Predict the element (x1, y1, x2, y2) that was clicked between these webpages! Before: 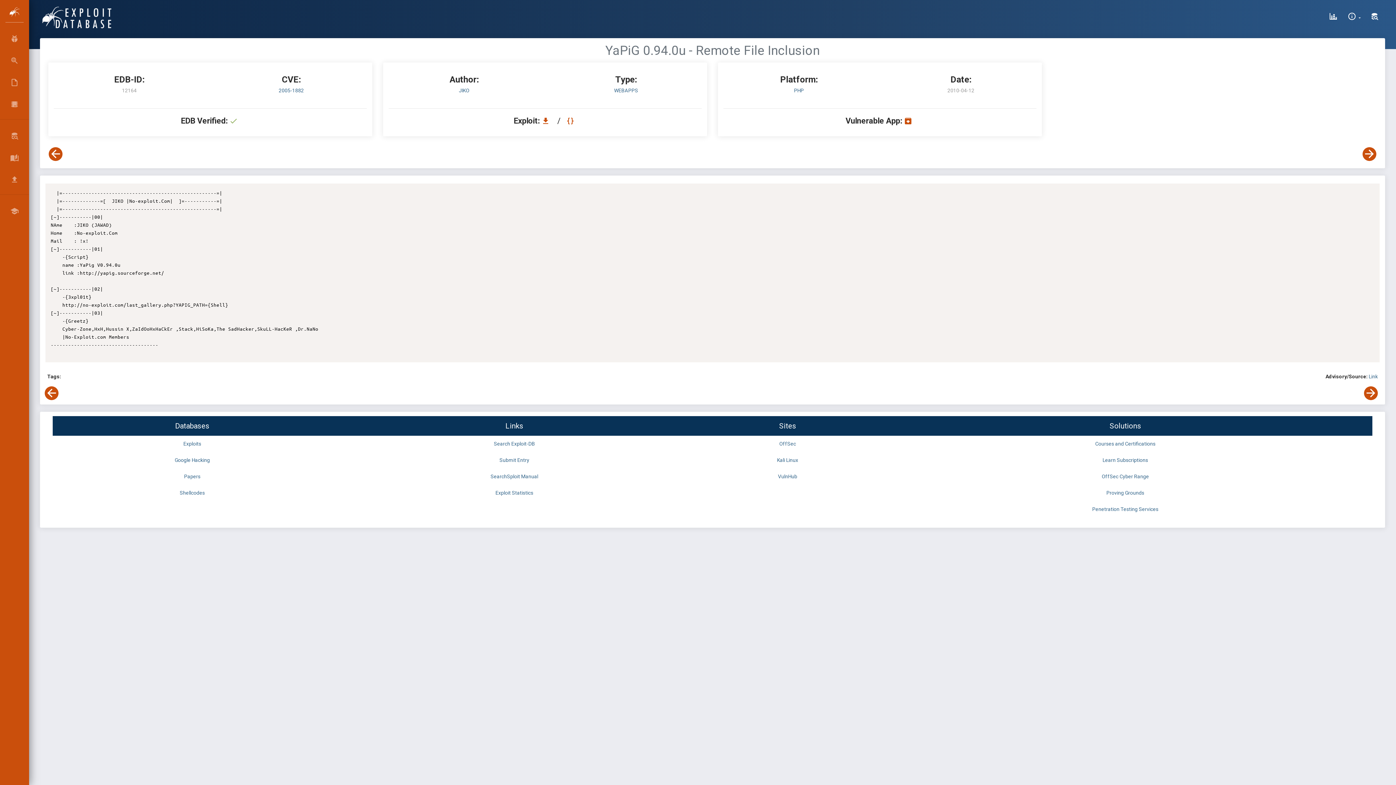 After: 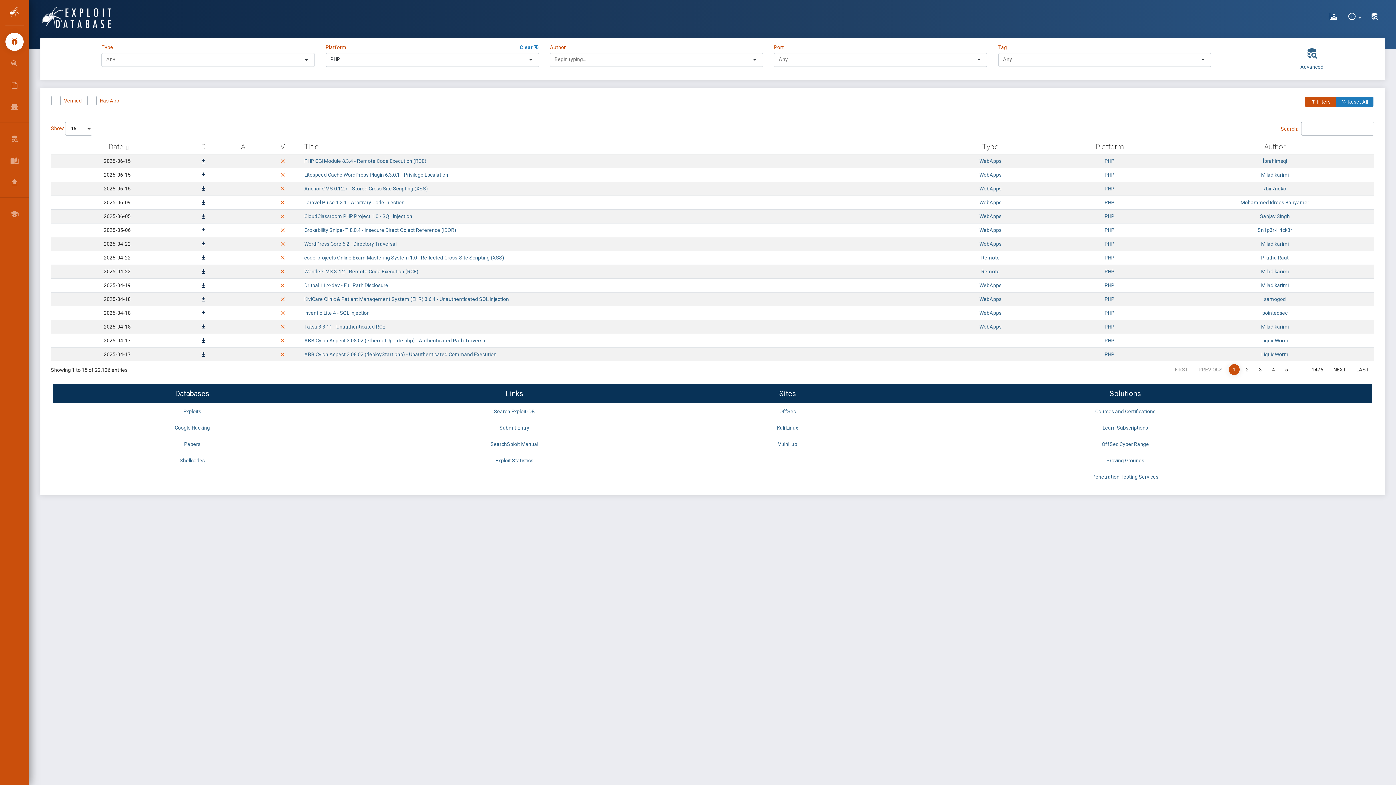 Action: label: PHP bbox: (794, 87, 804, 93)